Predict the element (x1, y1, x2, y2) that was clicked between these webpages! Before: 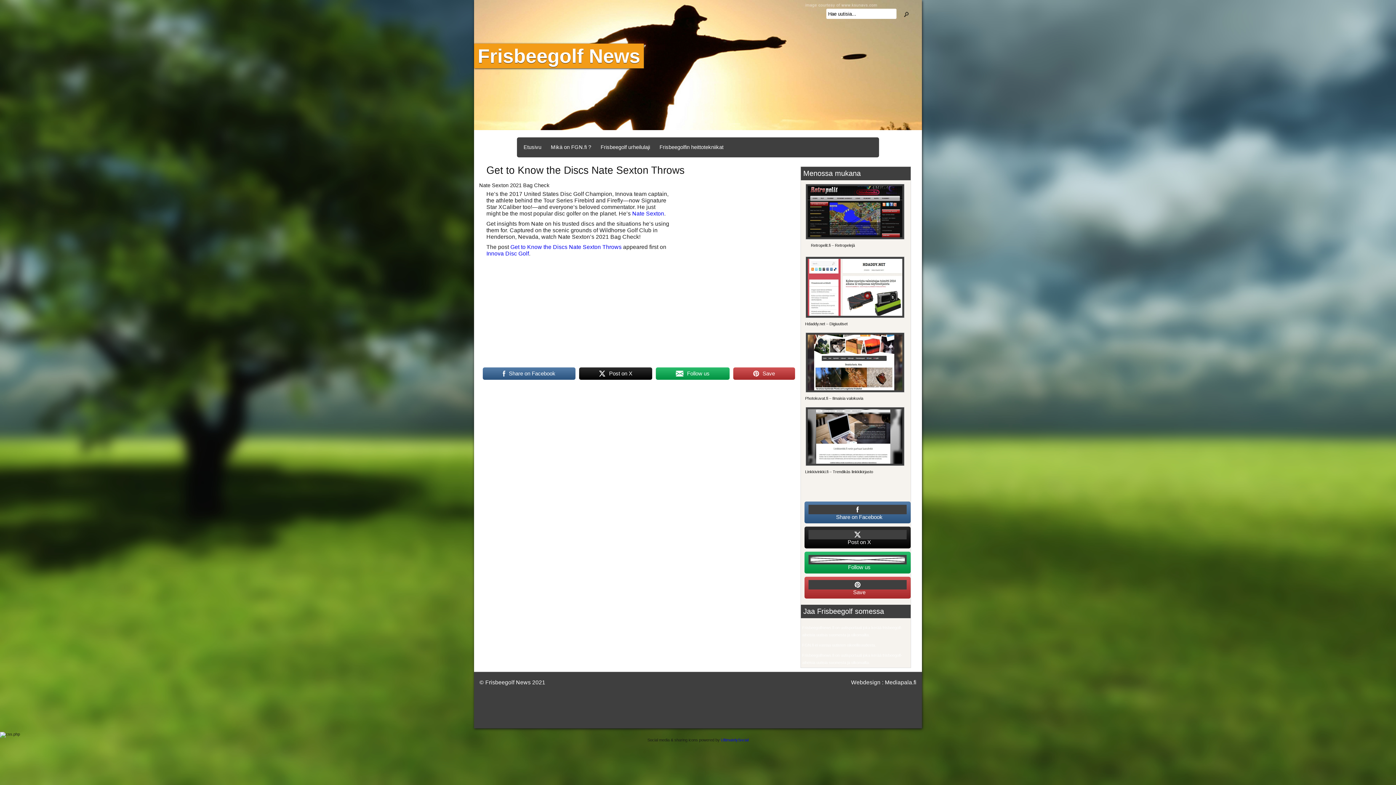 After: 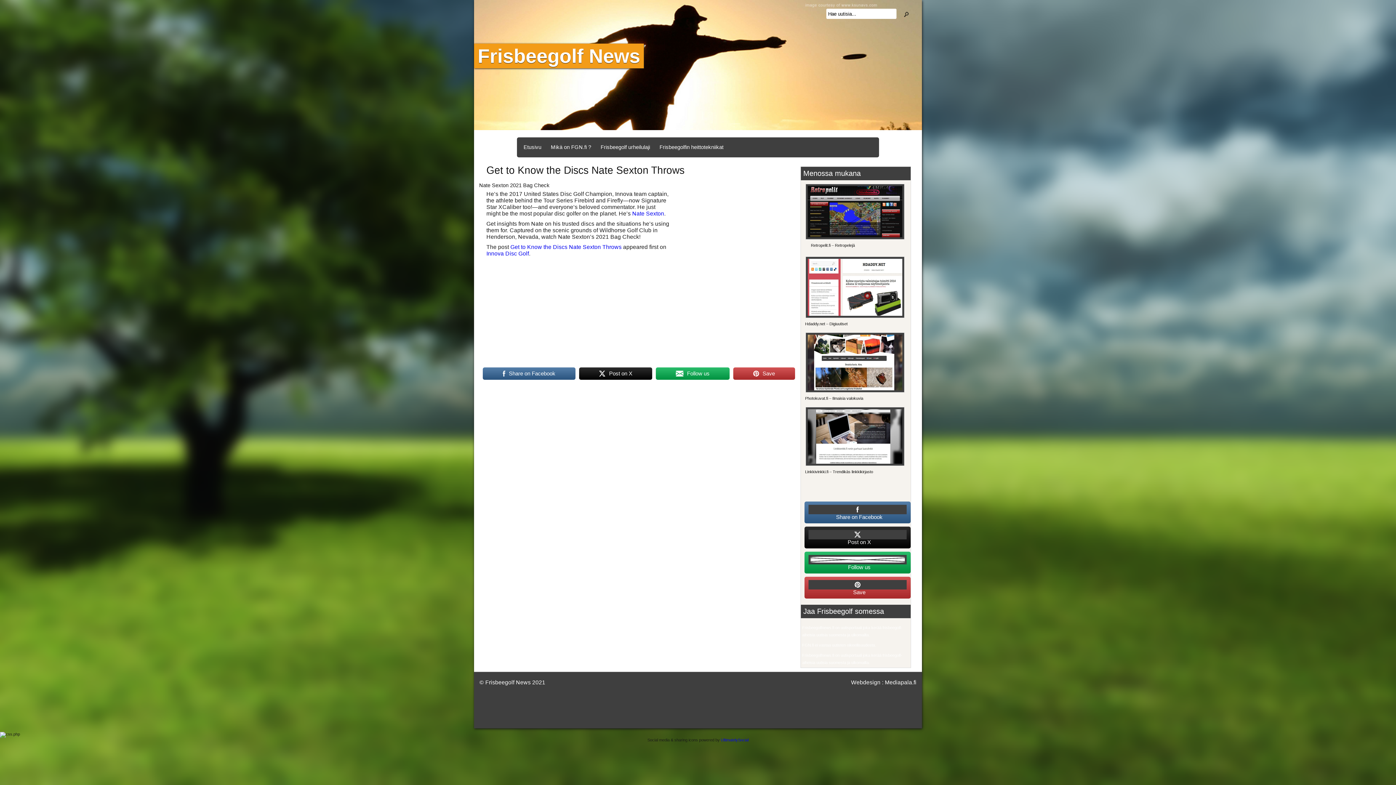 Action: bbox: (733, 366, 795, 380) label: Save